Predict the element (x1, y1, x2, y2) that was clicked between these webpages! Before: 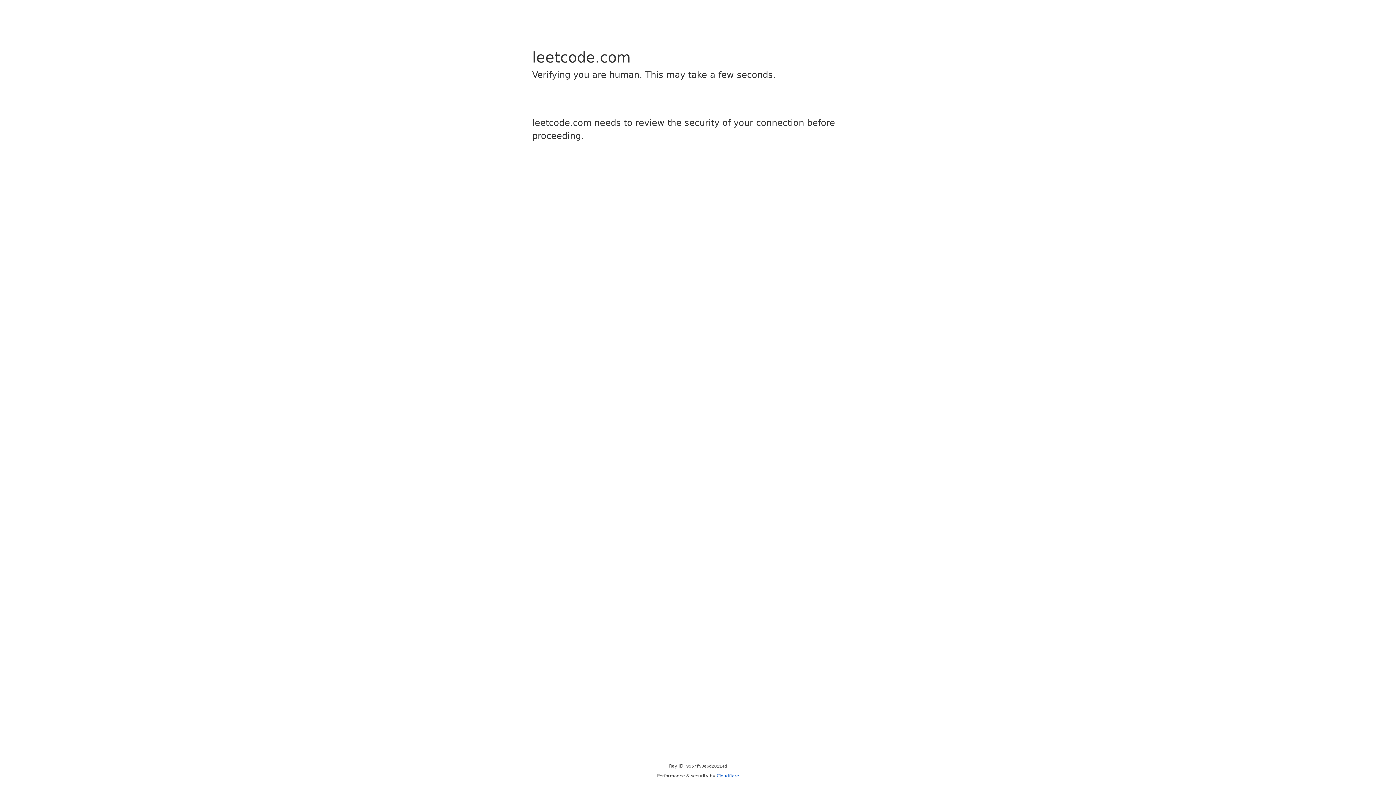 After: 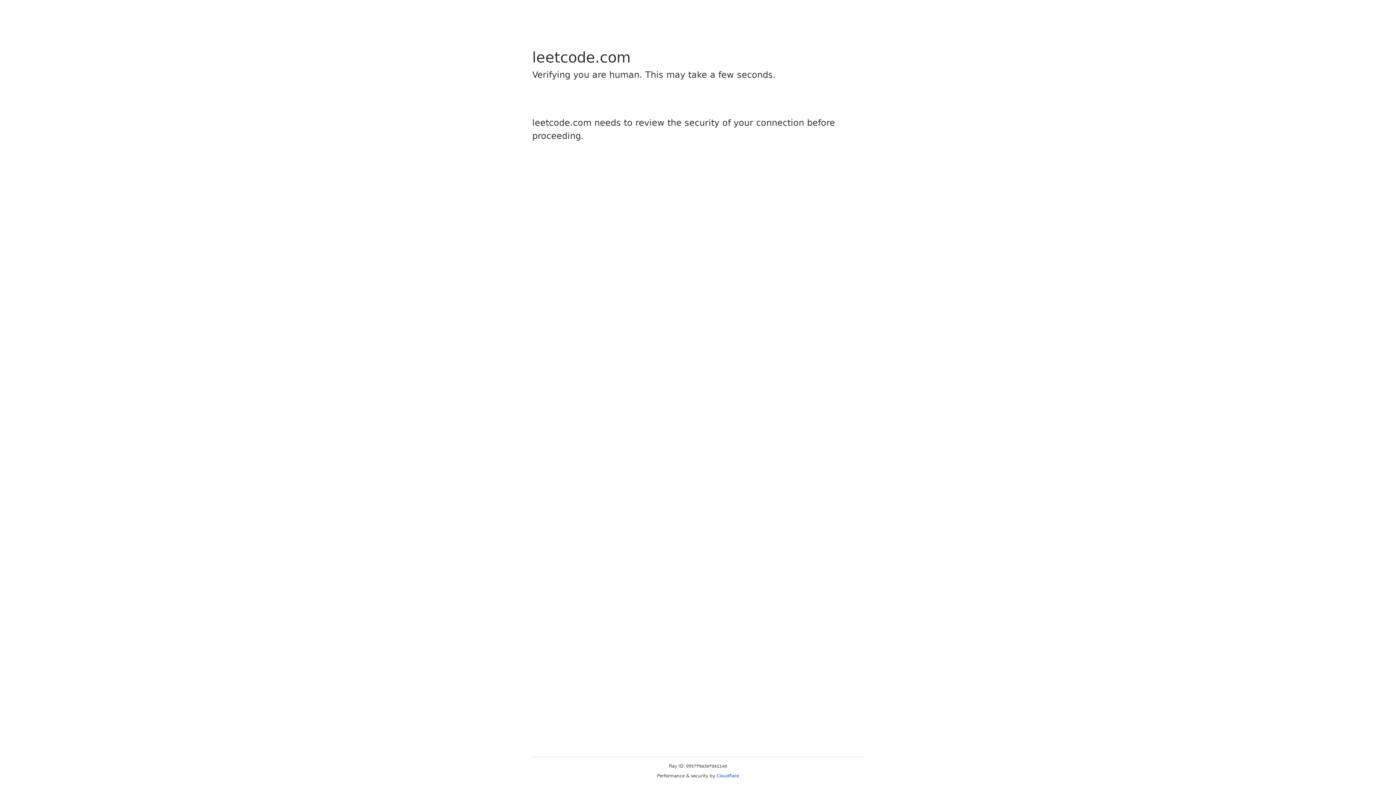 Action: bbox: (716, 773, 739, 778) label: Cloudflare